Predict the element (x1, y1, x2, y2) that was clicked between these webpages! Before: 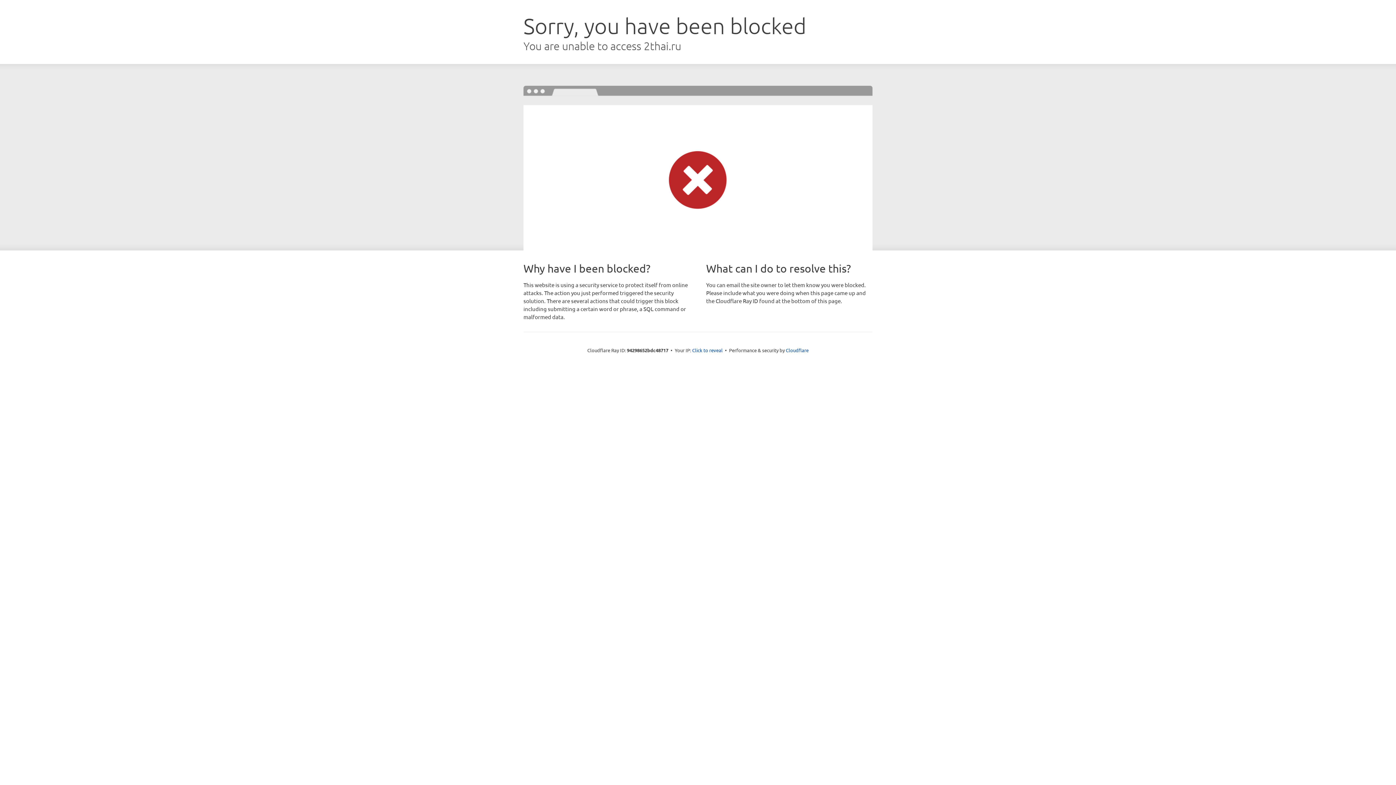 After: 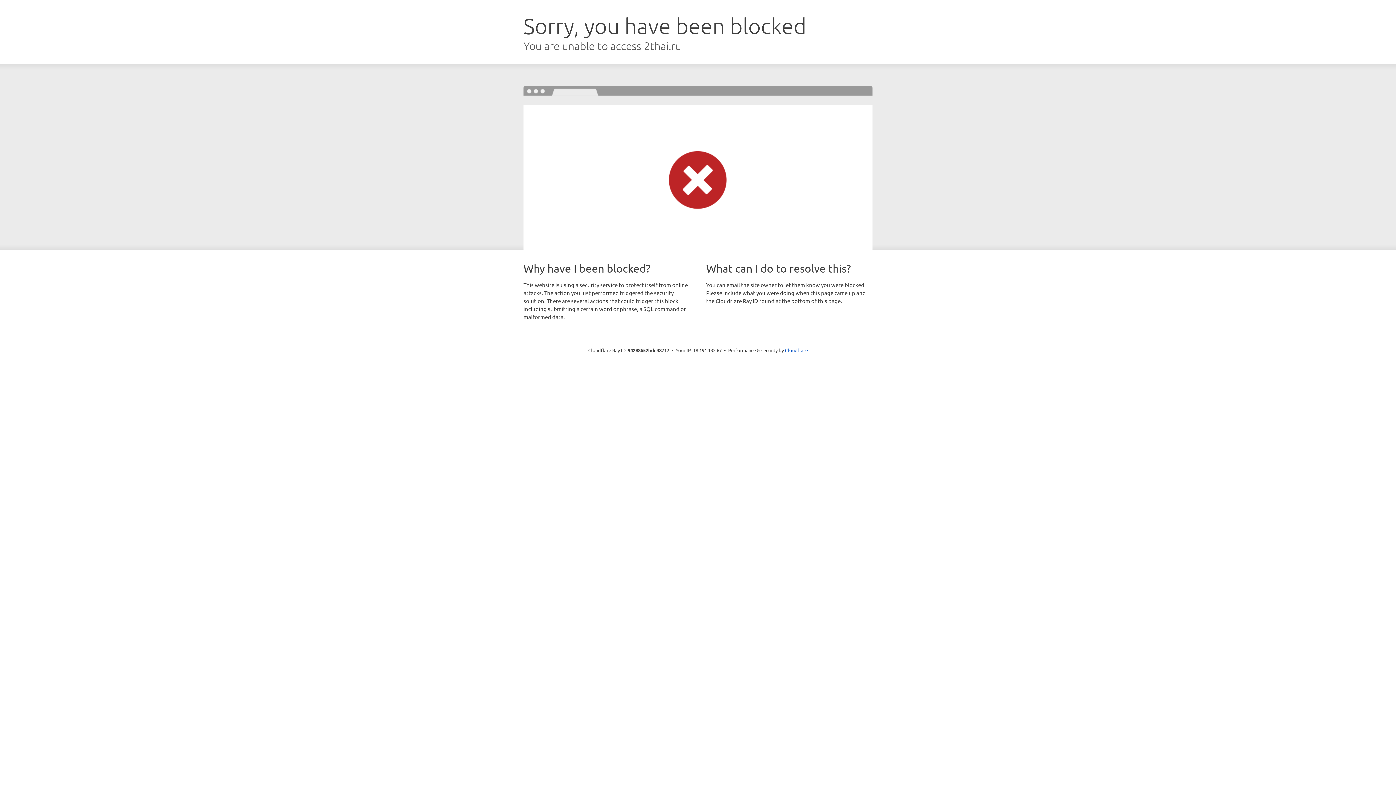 Action: bbox: (692, 346, 722, 353) label: Click to reveal